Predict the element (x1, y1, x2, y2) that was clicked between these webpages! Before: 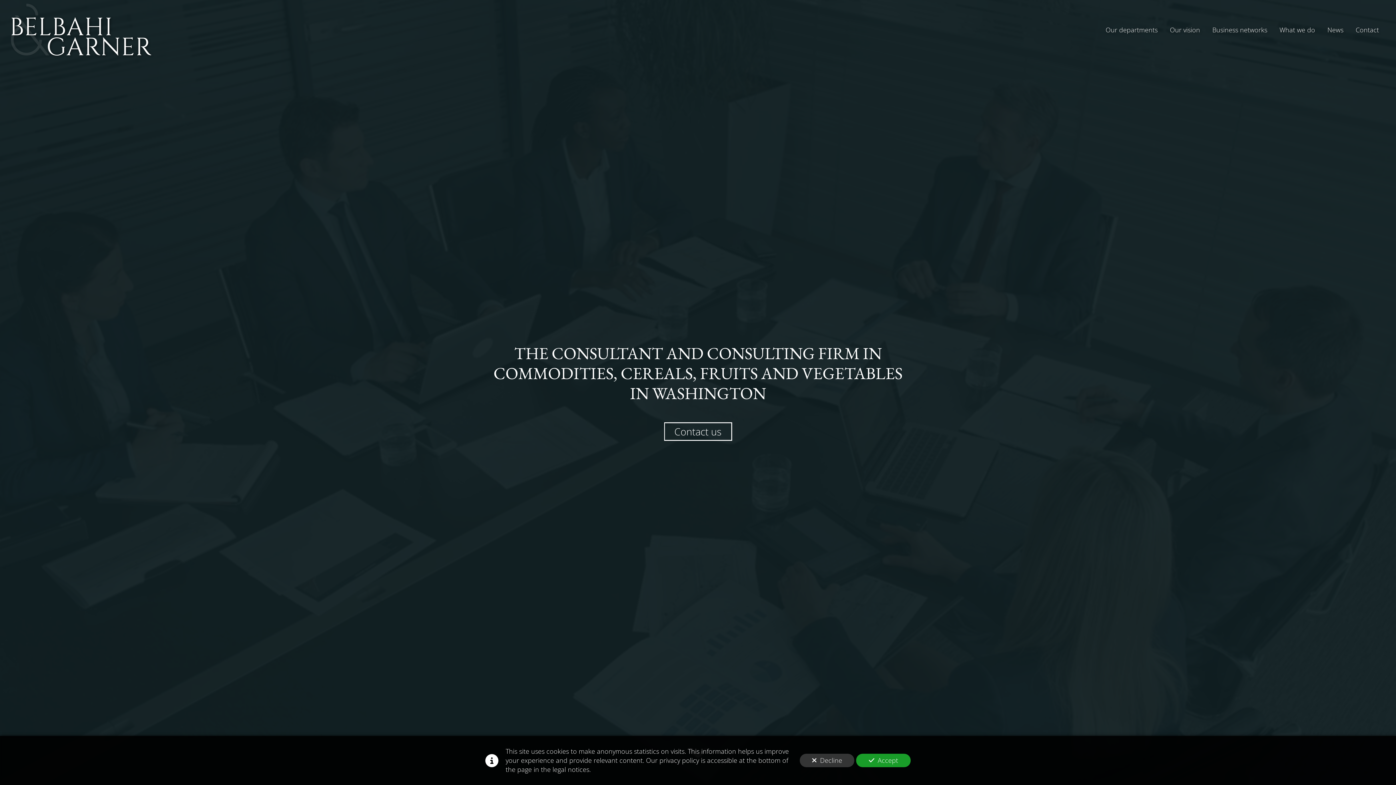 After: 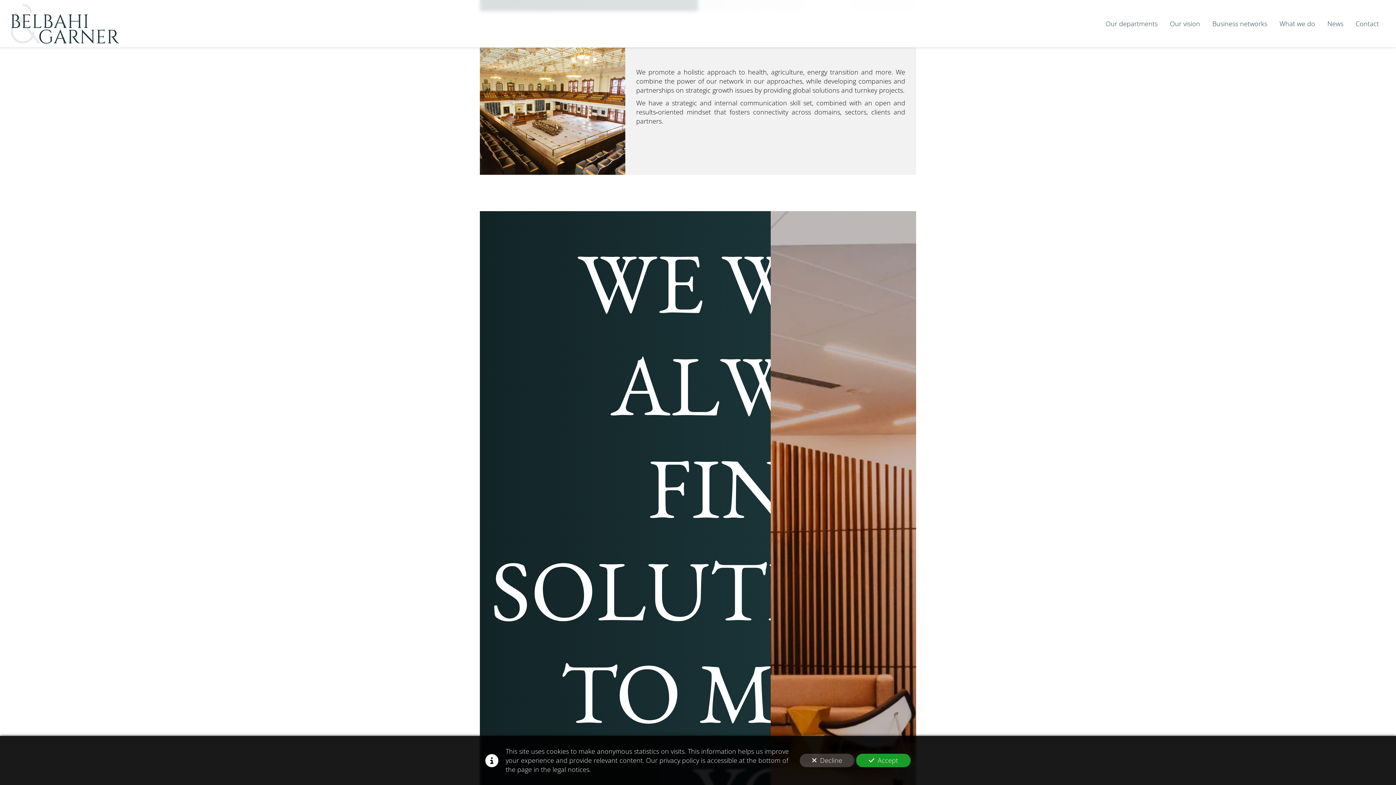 Action: bbox: (1164, 21, 1206, 37) label: Our vision